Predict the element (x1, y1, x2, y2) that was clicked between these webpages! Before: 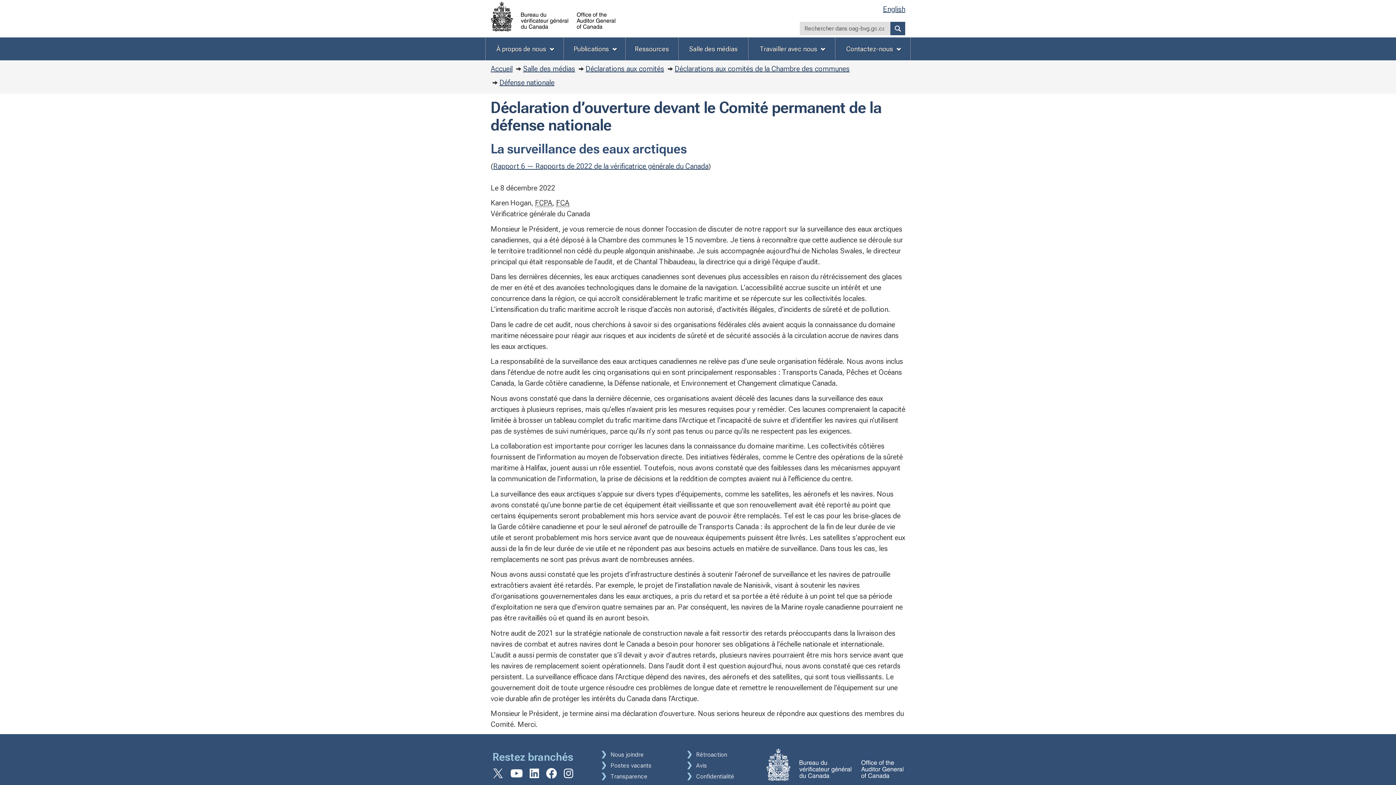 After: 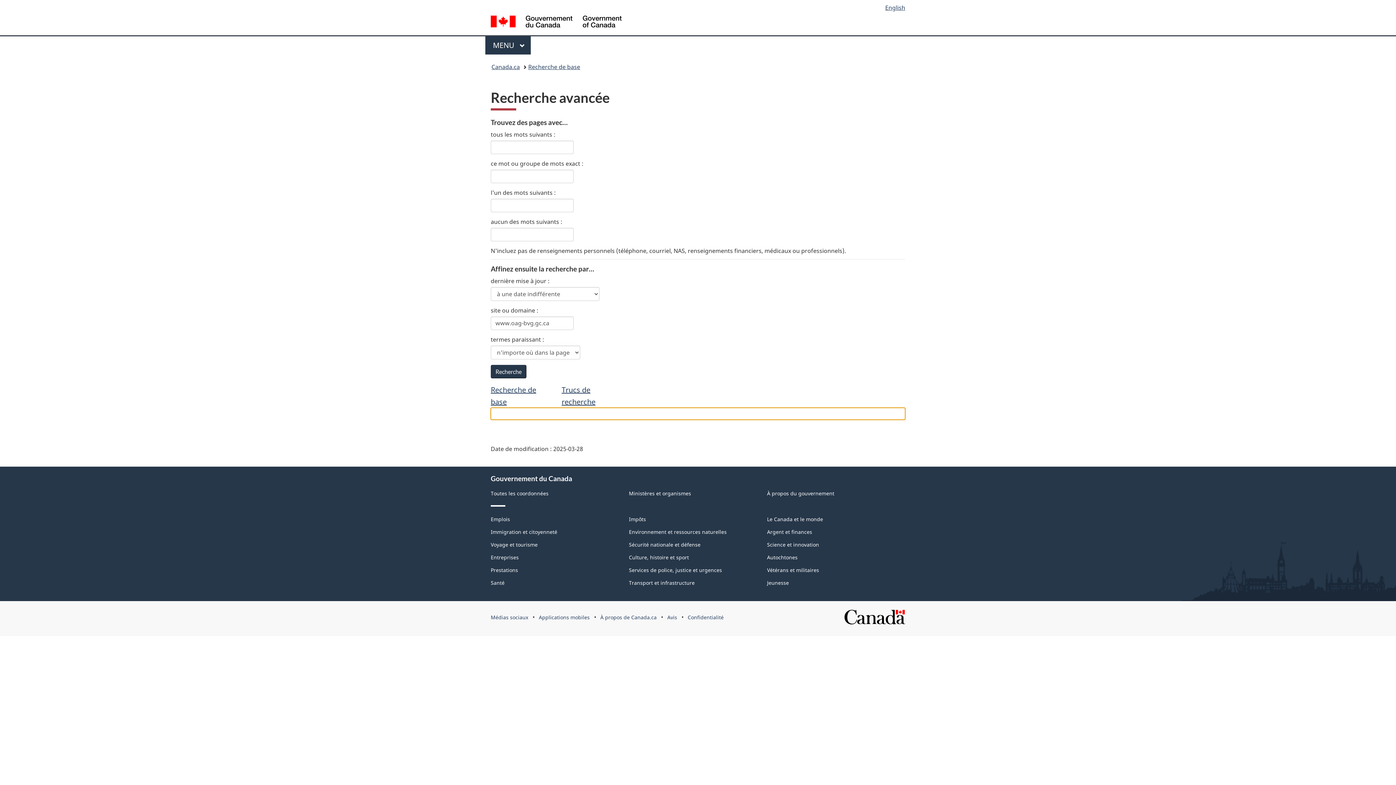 Action: bbox: (890, 21, 905, 35) label: Recherche